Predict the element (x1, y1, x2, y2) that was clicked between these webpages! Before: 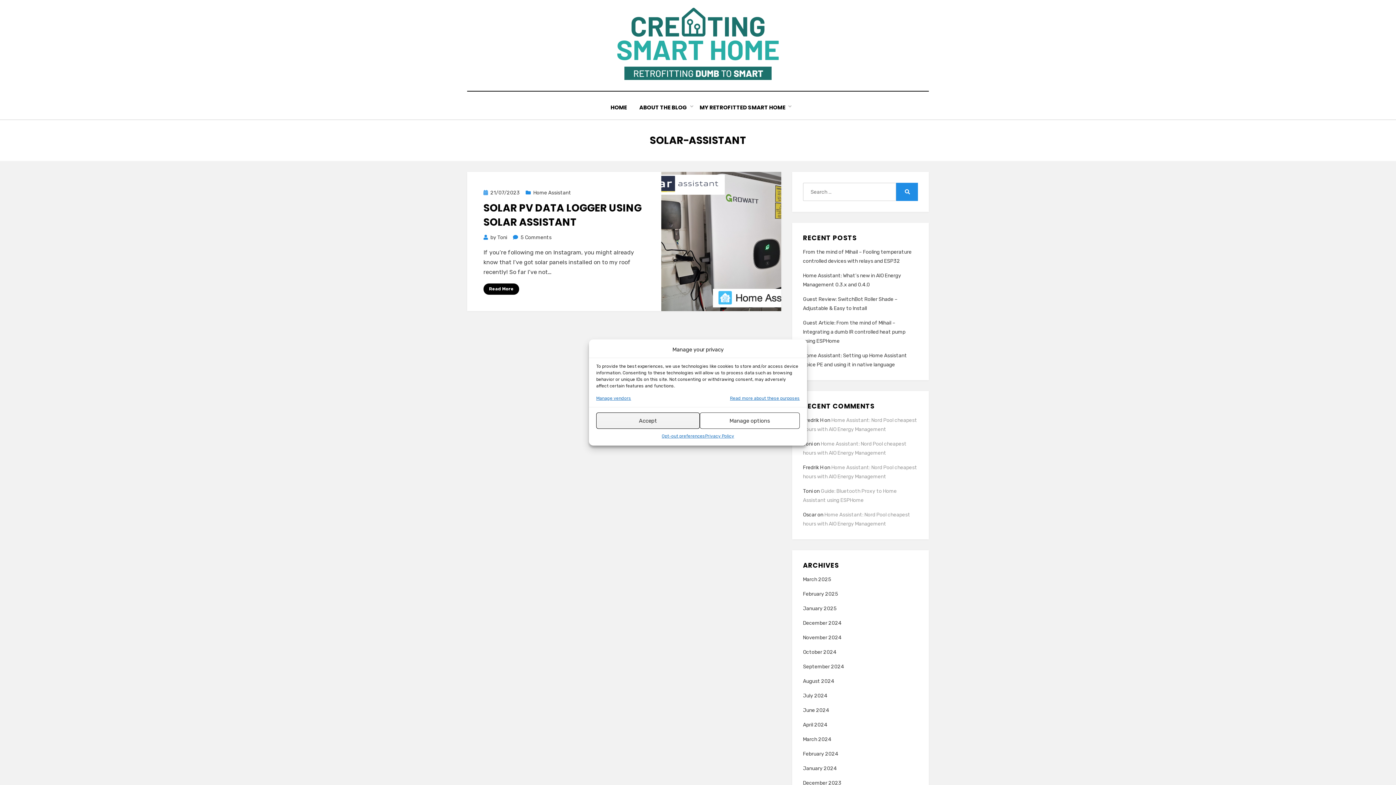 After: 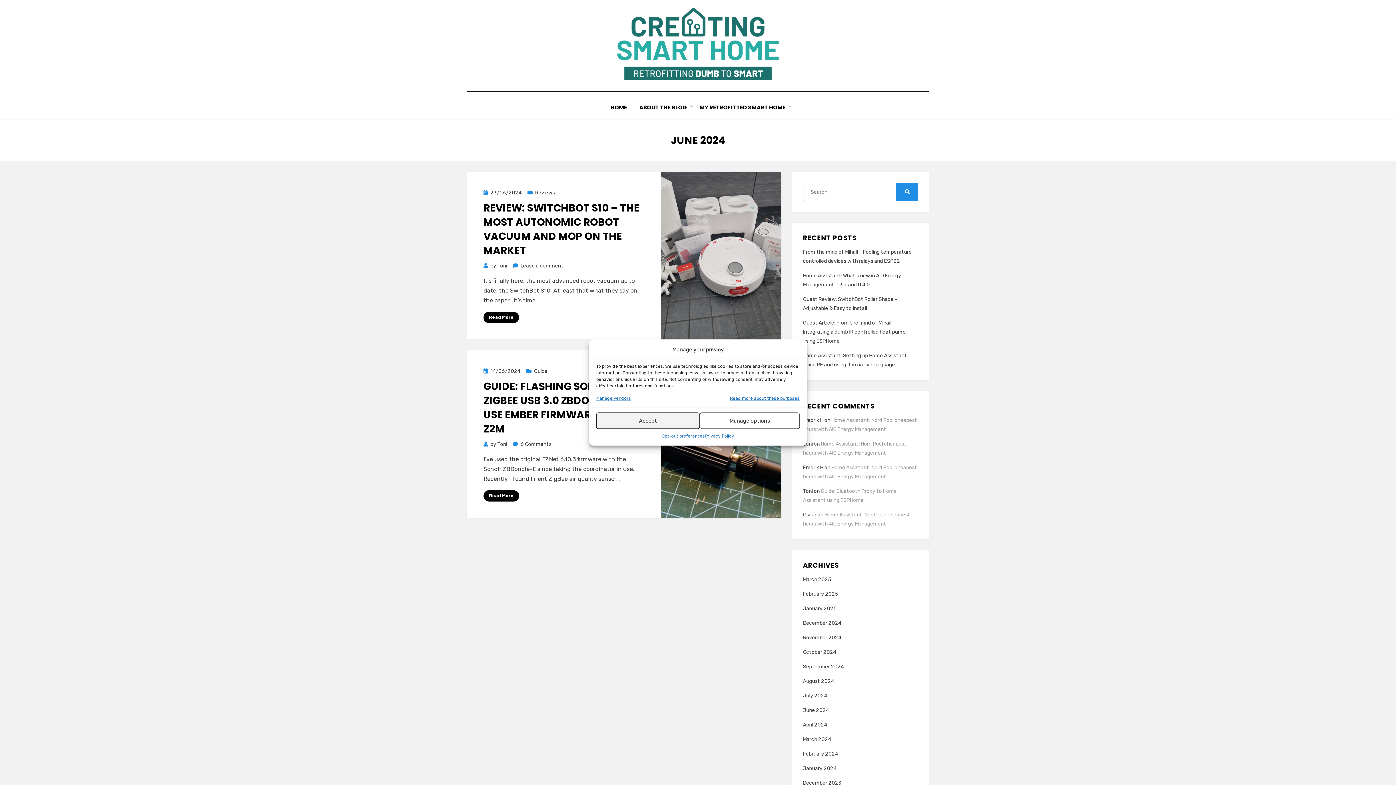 Action: bbox: (803, 707, 829, 713) label: June 2024